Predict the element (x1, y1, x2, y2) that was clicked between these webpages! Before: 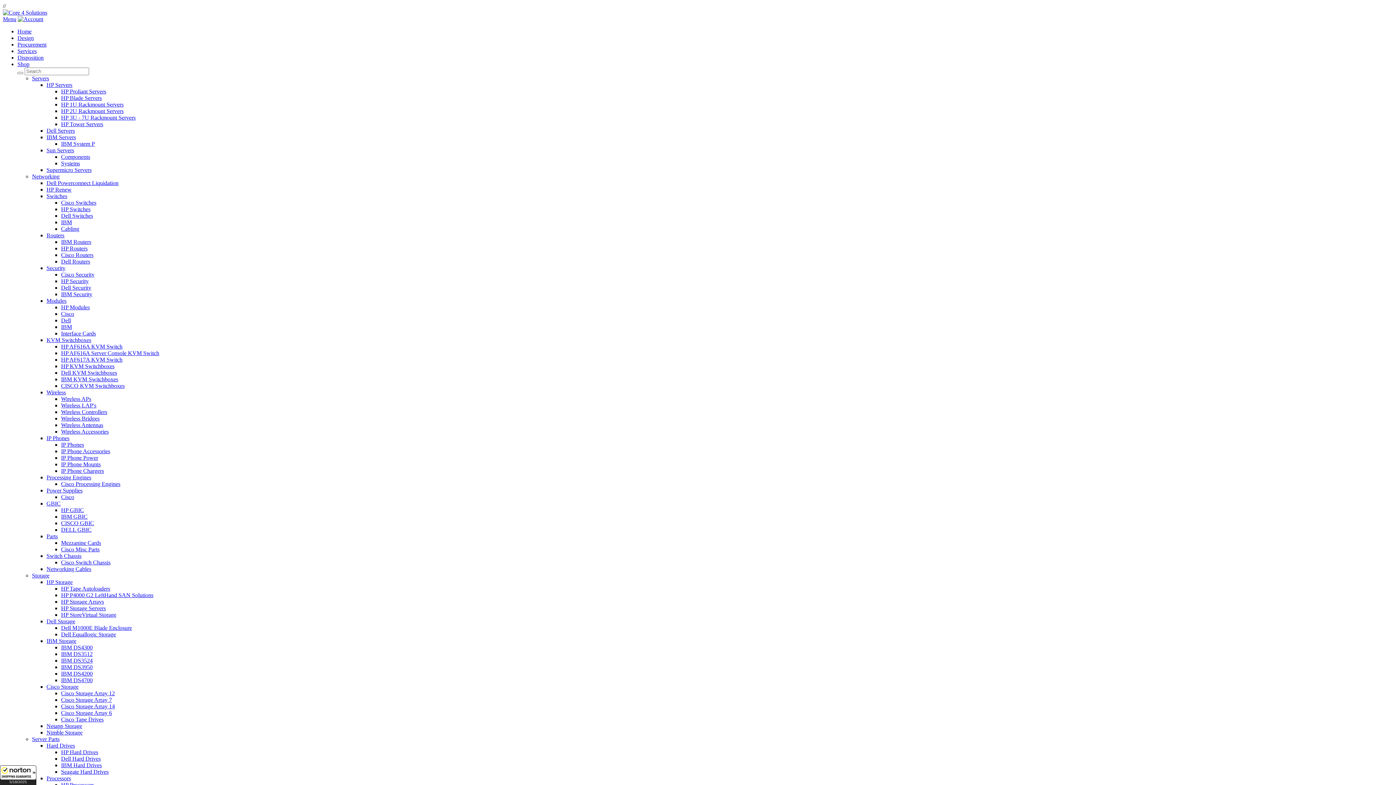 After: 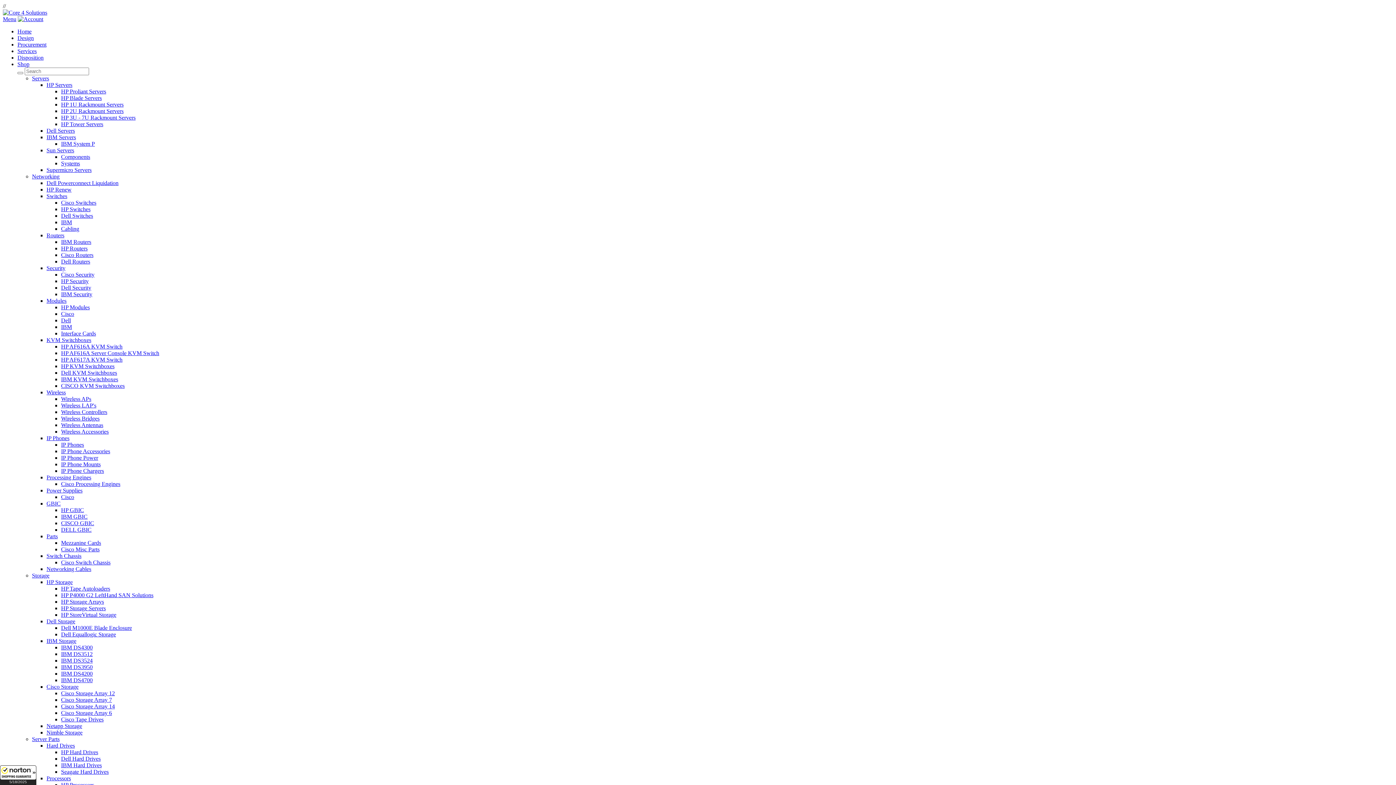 Action: bbox: (32, 572, 49, 578) label: Storage